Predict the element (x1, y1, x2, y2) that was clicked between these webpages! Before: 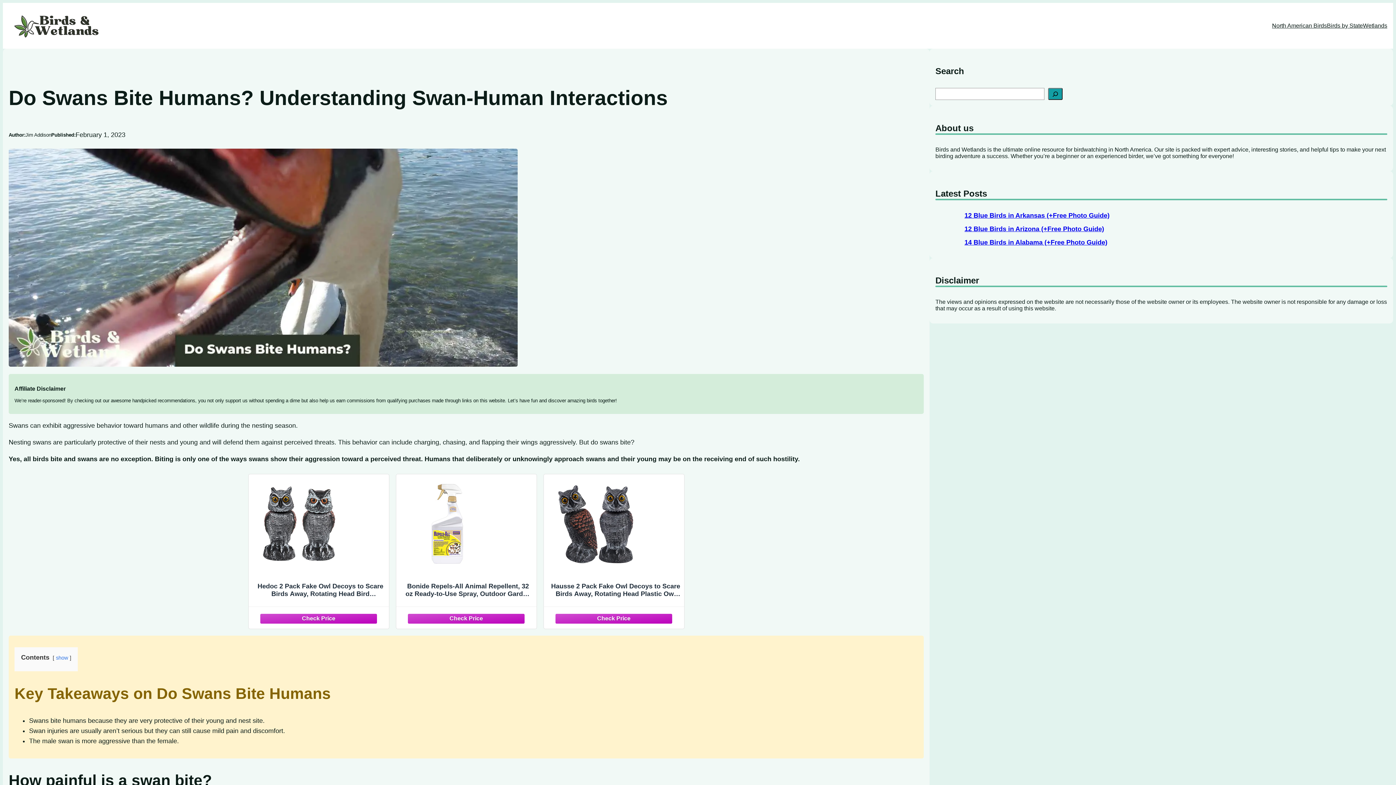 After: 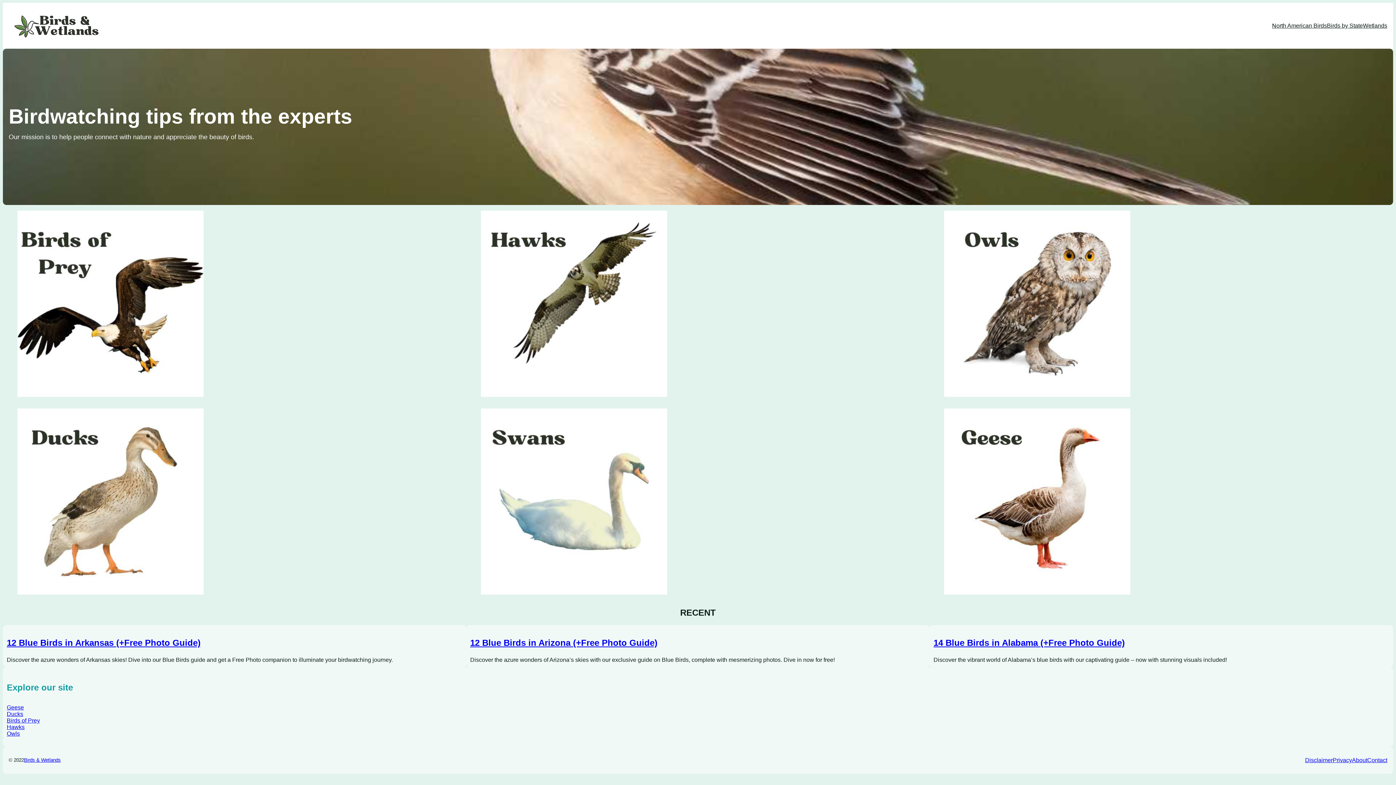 Action: bbox: (12, 12, 103, 39)